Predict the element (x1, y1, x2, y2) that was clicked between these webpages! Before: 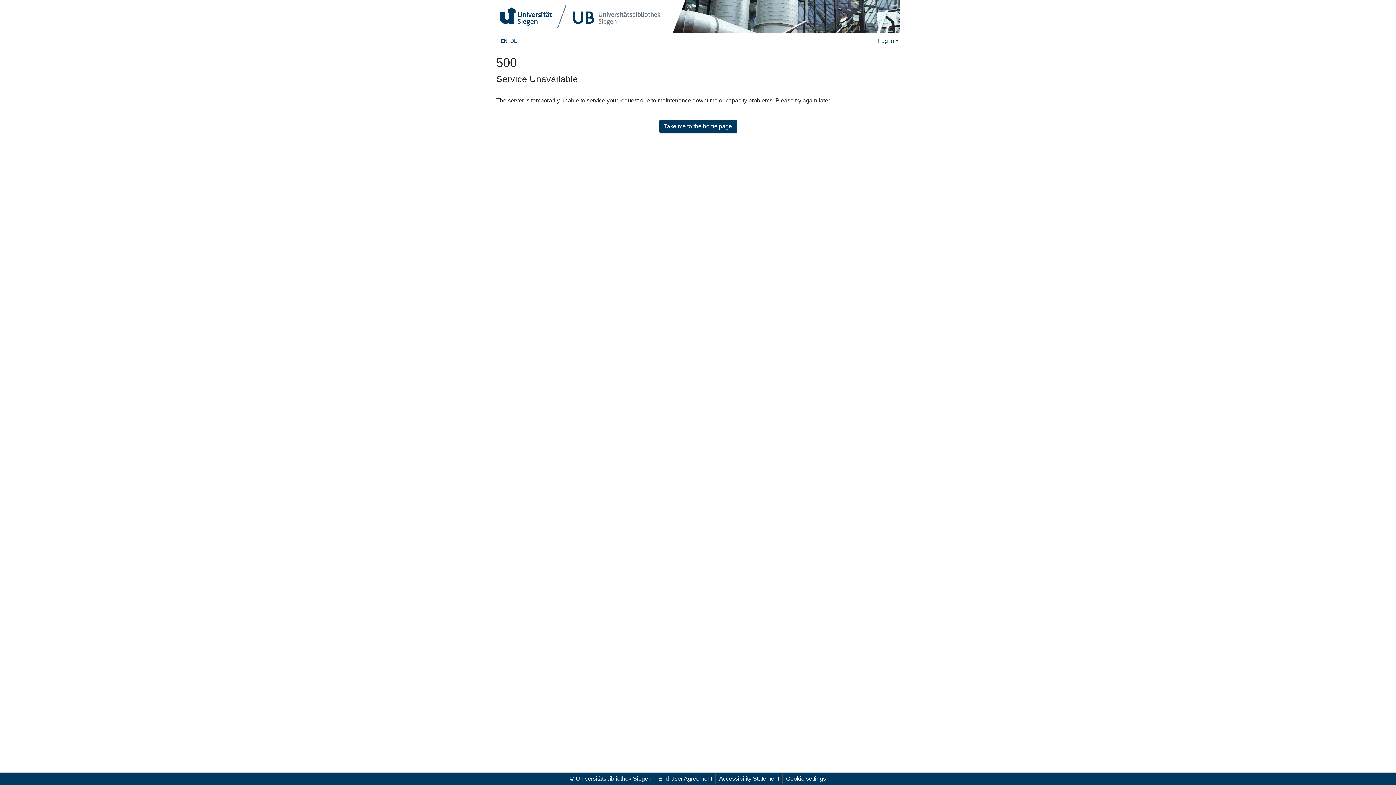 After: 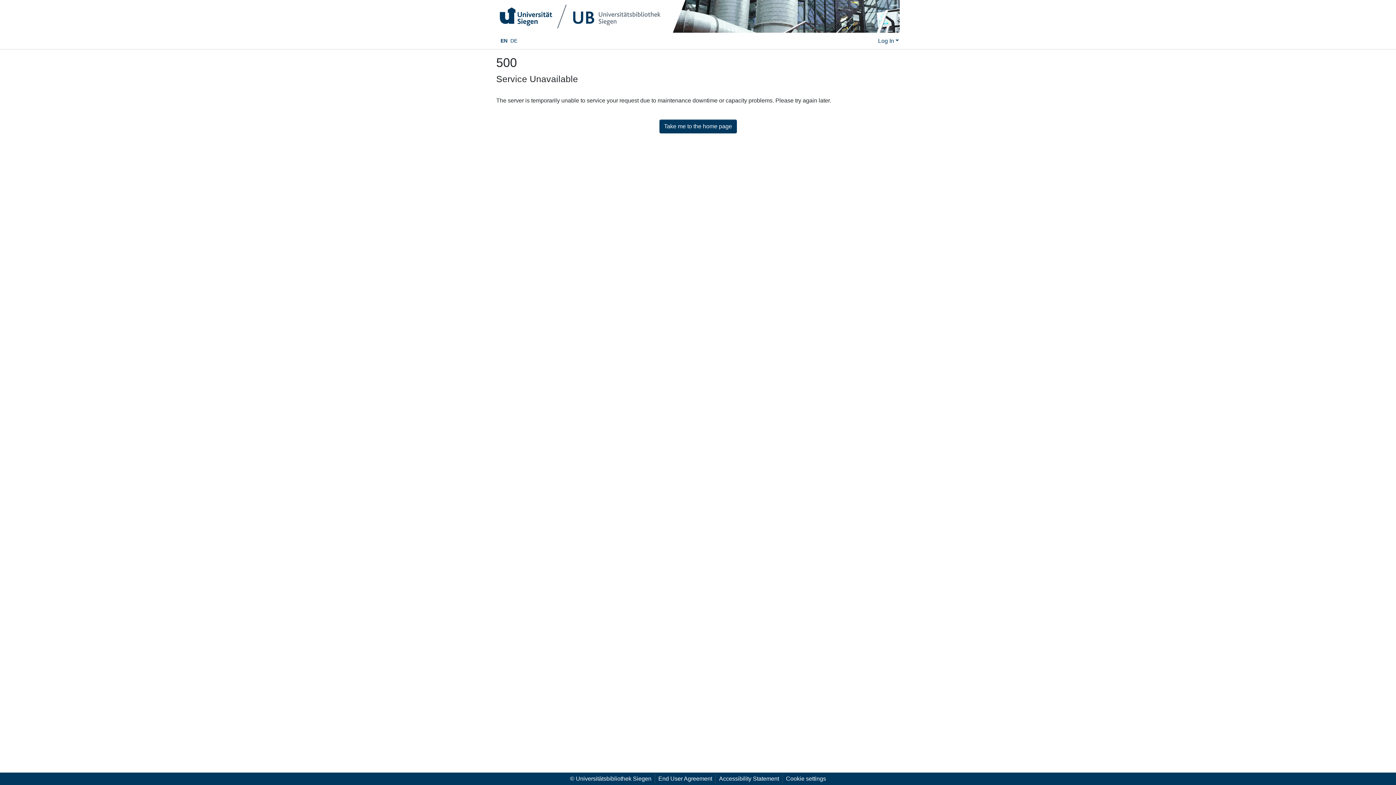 Action: label: Language switch bbox: (499, 35, 509, 46)